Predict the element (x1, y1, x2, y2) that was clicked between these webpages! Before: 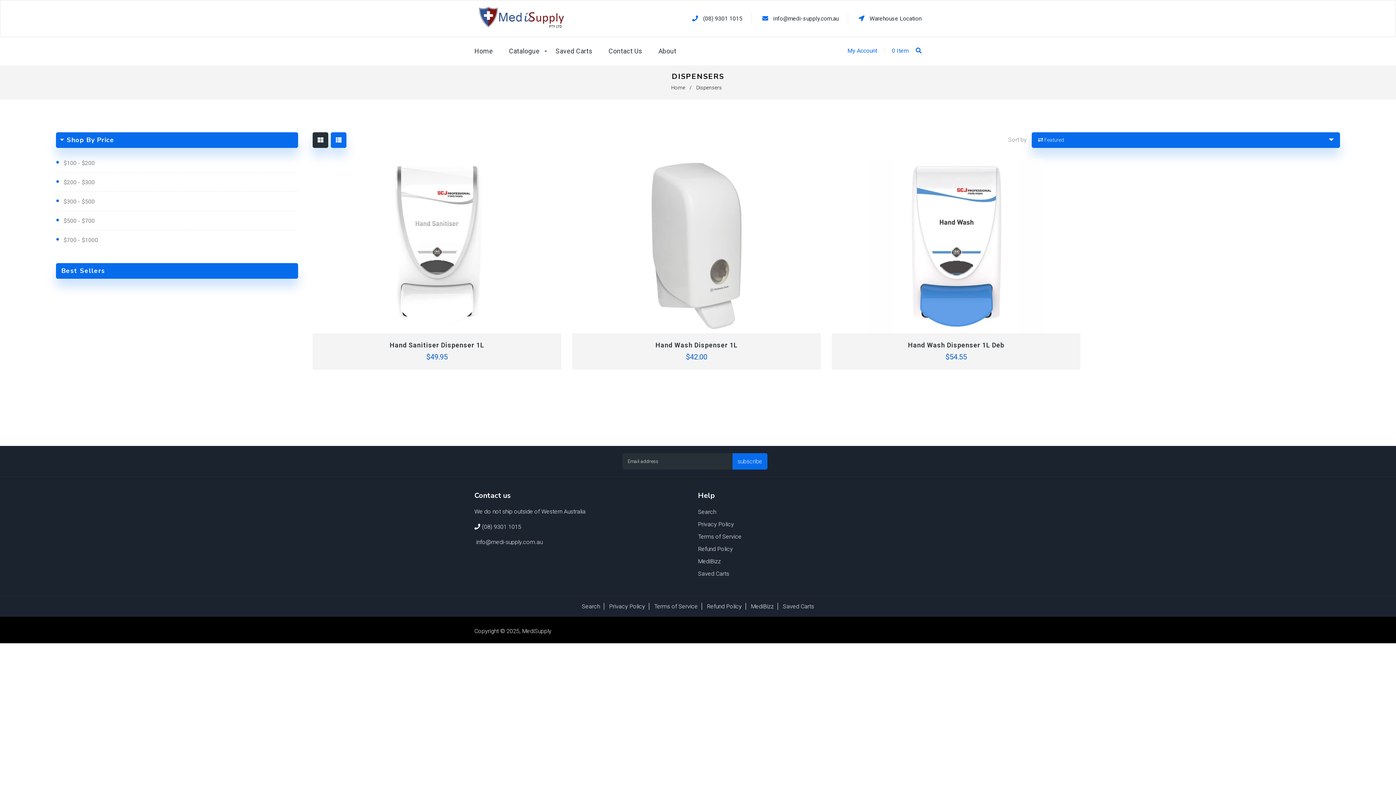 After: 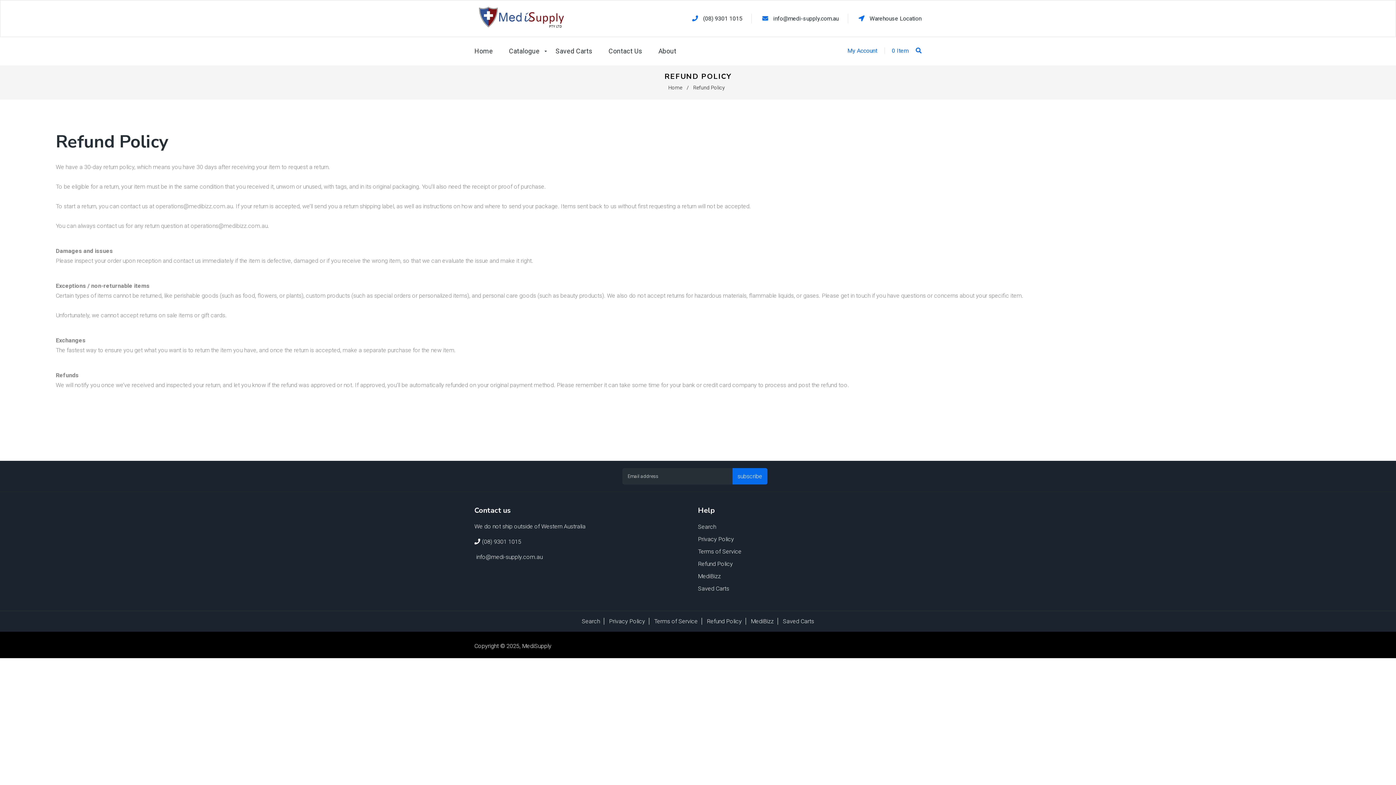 Action: label: Refund Policy bbox: (698, 544, 921, 556)